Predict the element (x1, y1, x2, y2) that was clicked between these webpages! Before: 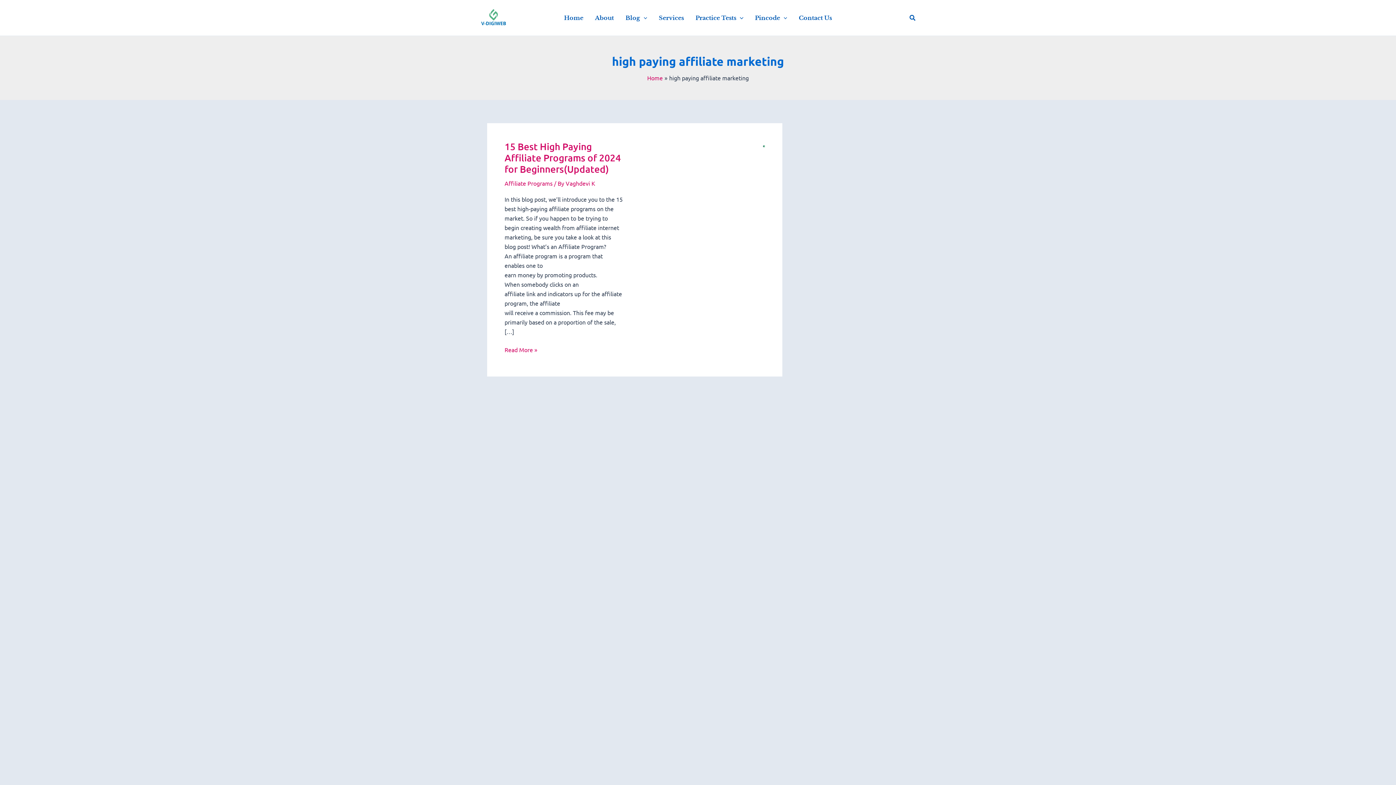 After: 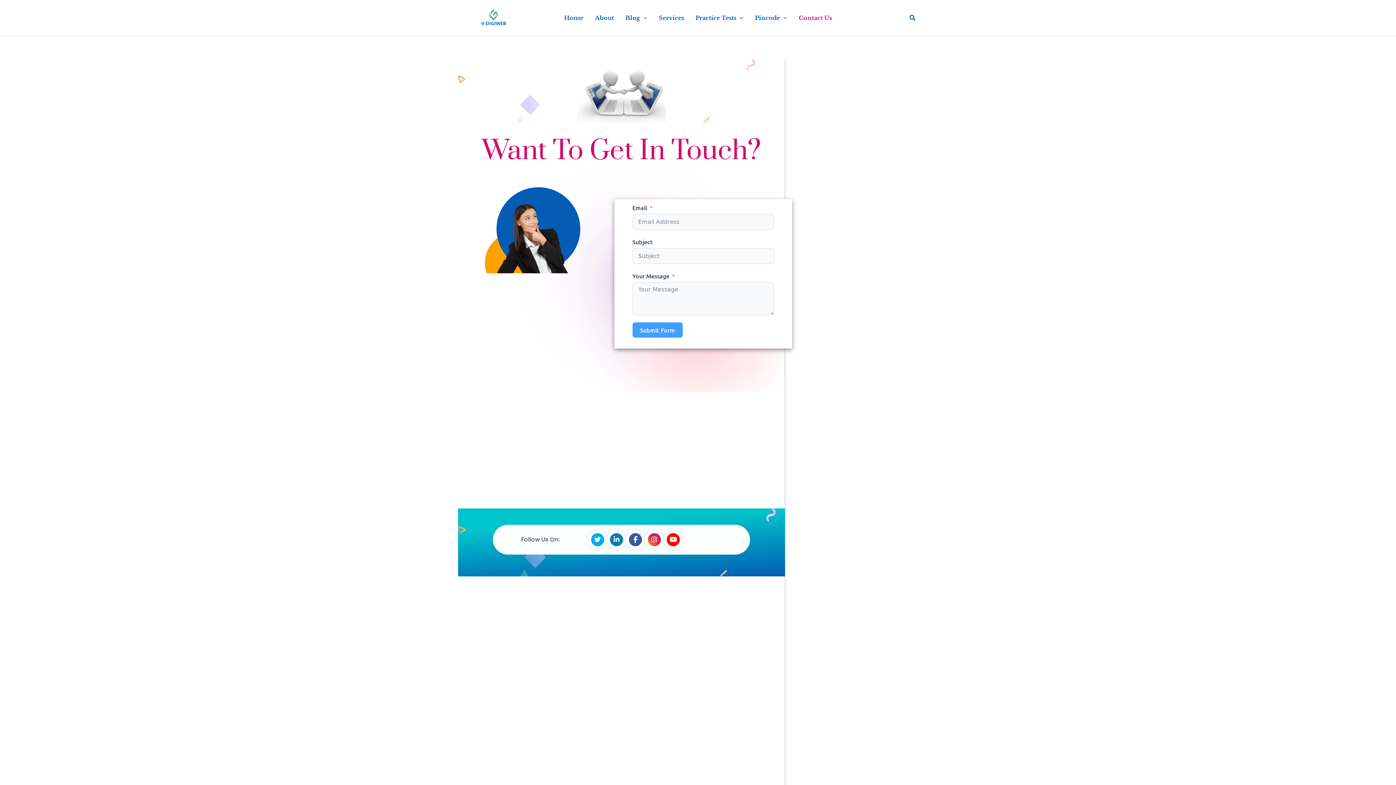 Action: label: Contact Us bbox: (793, 0, 837, 35)